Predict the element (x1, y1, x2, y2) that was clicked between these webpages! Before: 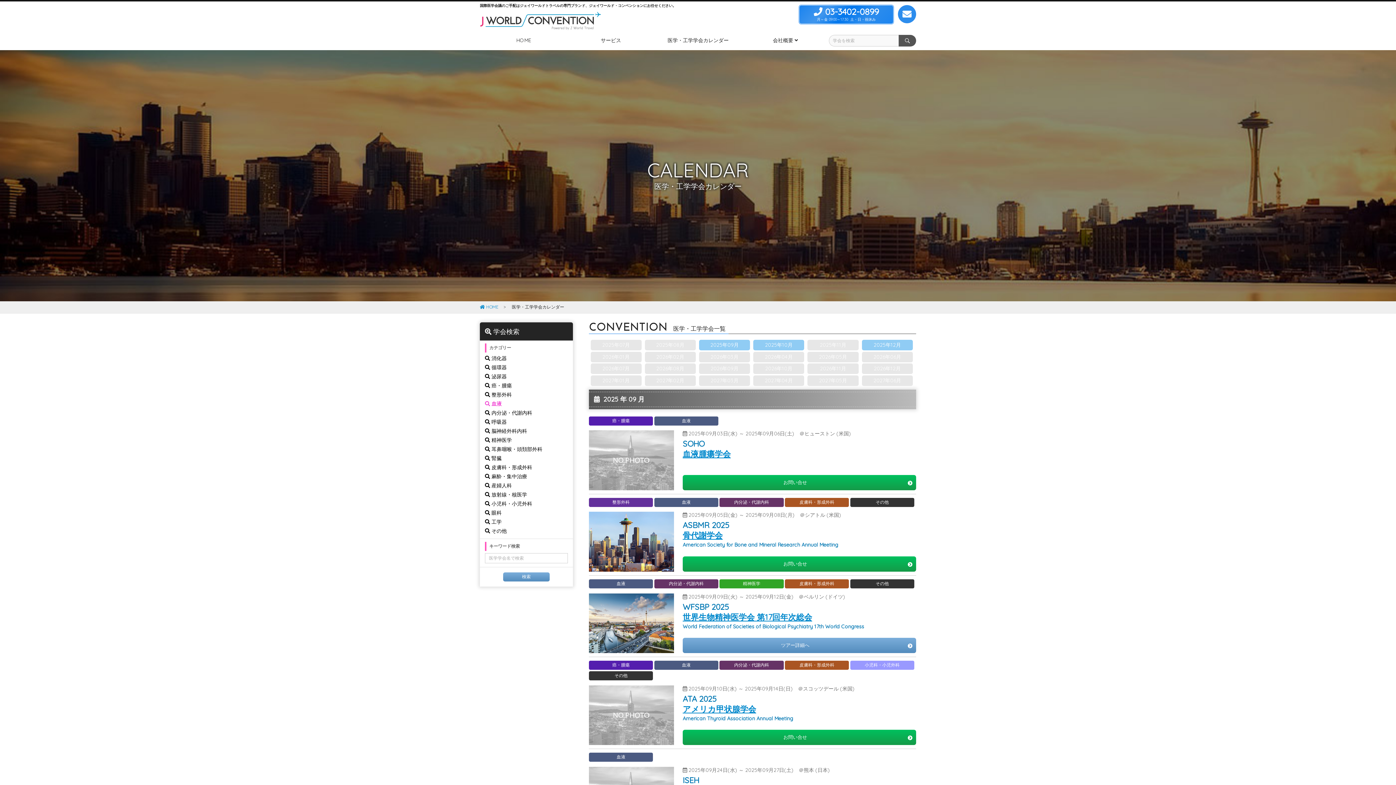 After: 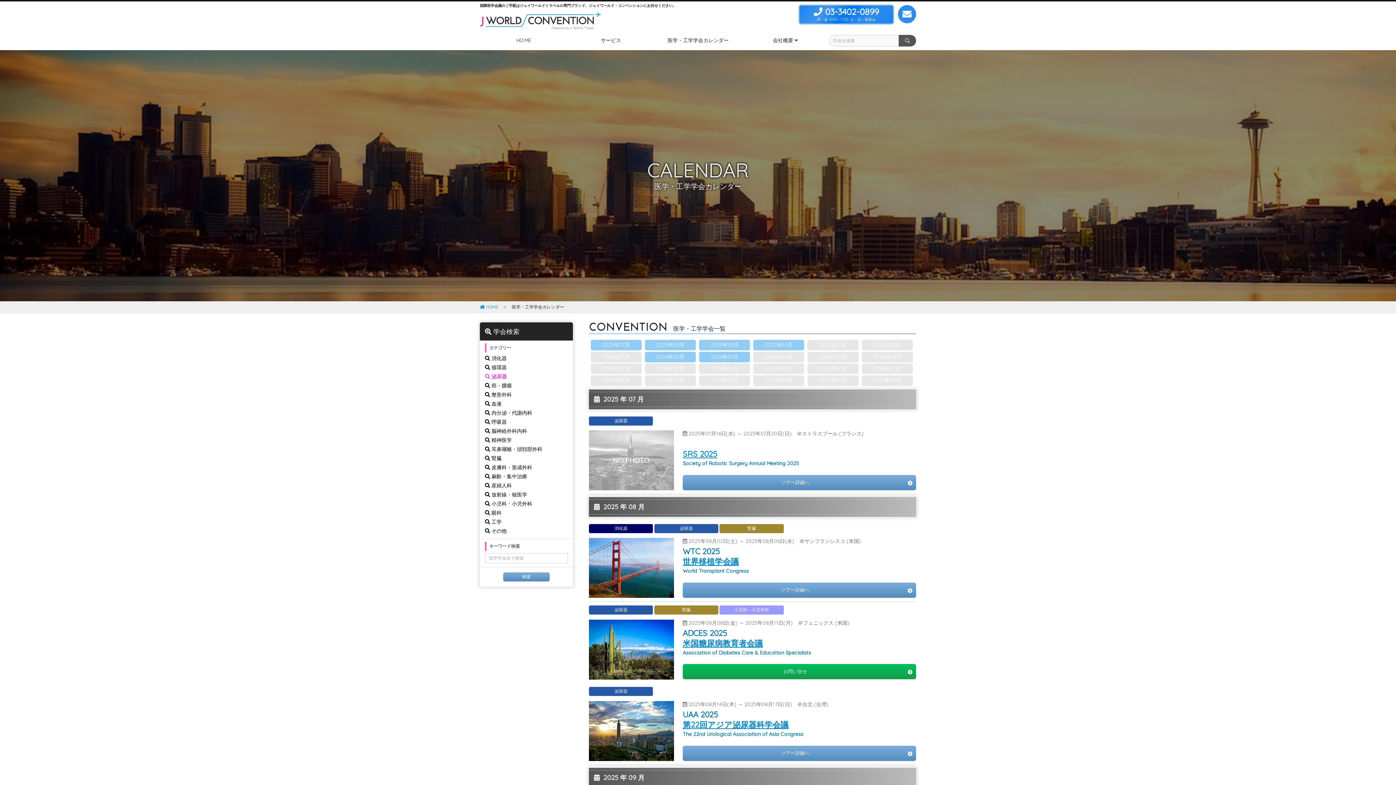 Action: label:  泌尿器 bbox: (485, 373, 506, 380)